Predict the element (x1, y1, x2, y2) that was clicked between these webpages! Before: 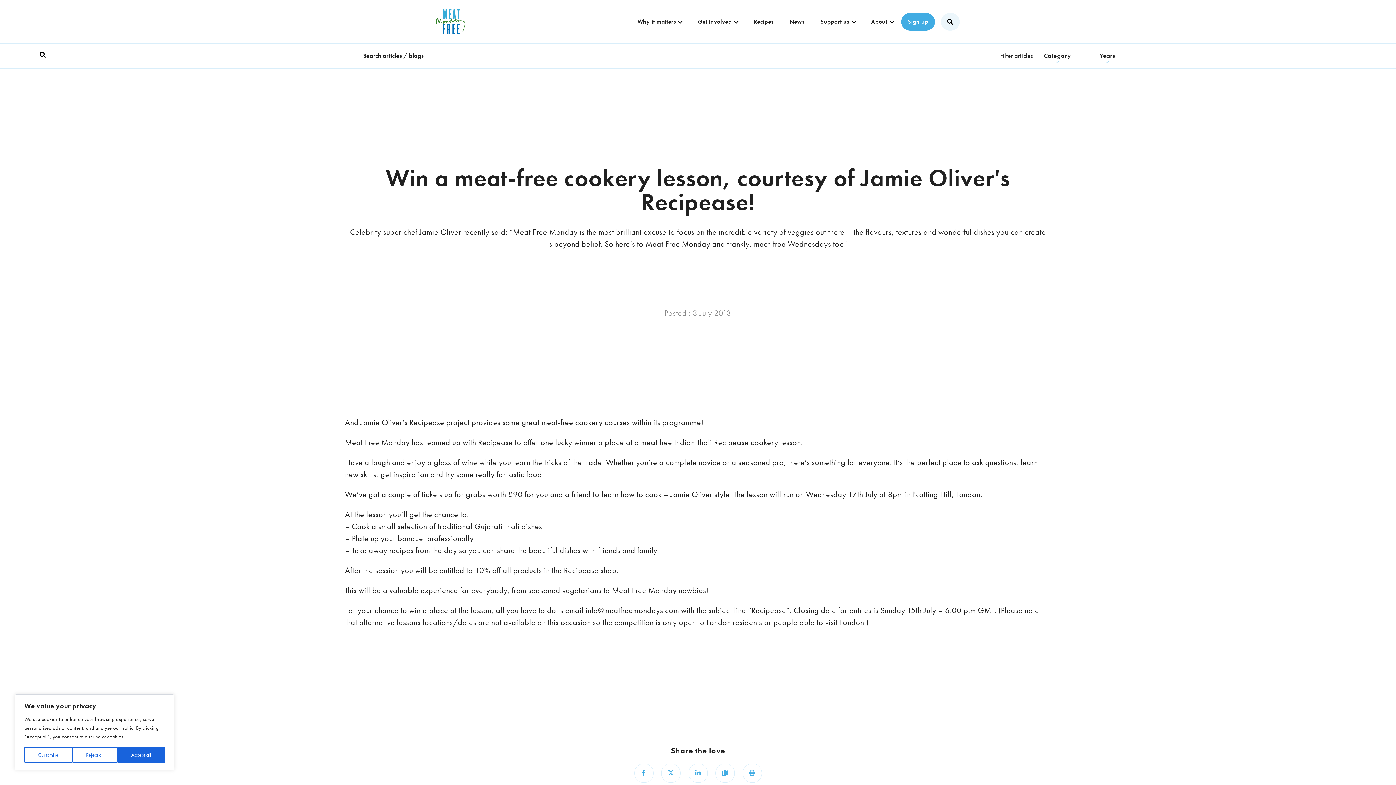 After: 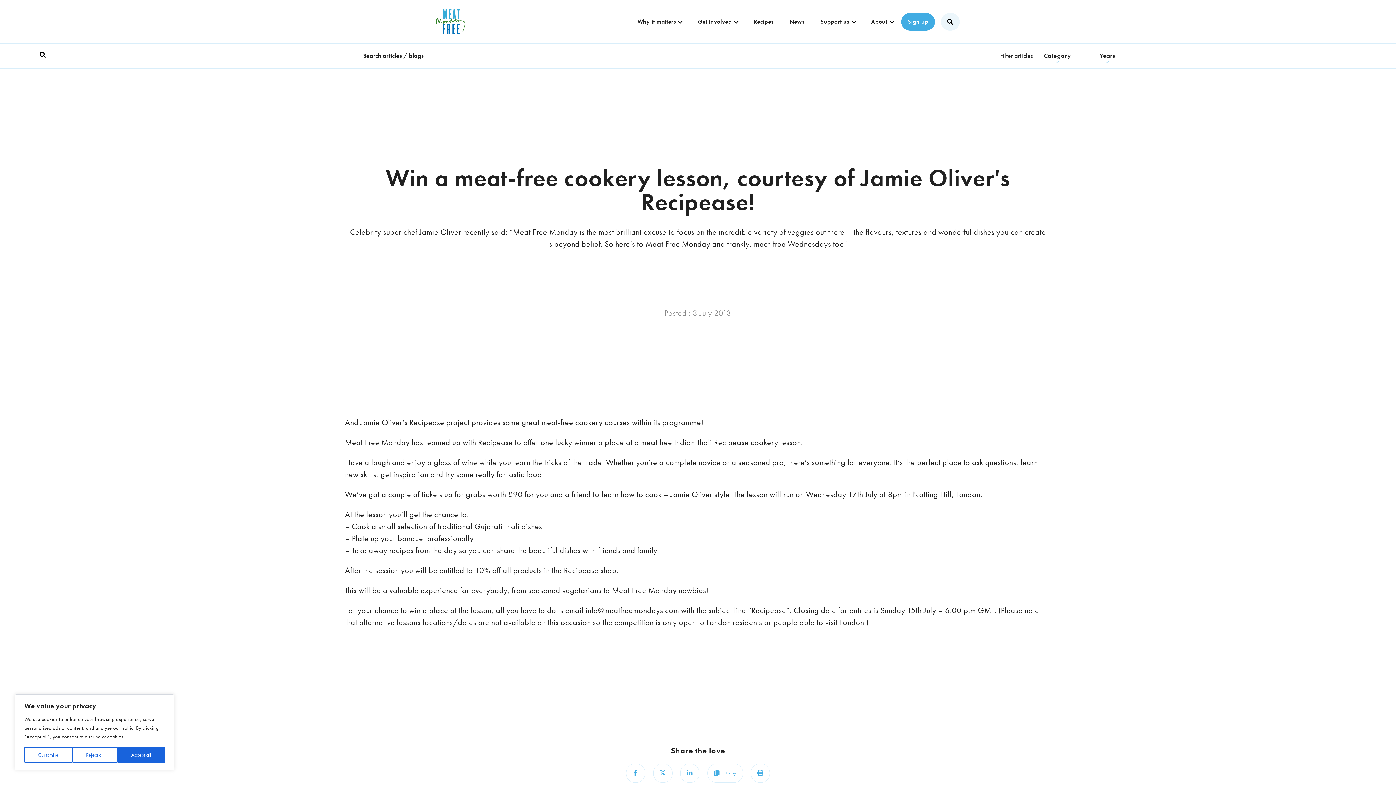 Action: bbox: (715, 764, 734, 783) label: Copy